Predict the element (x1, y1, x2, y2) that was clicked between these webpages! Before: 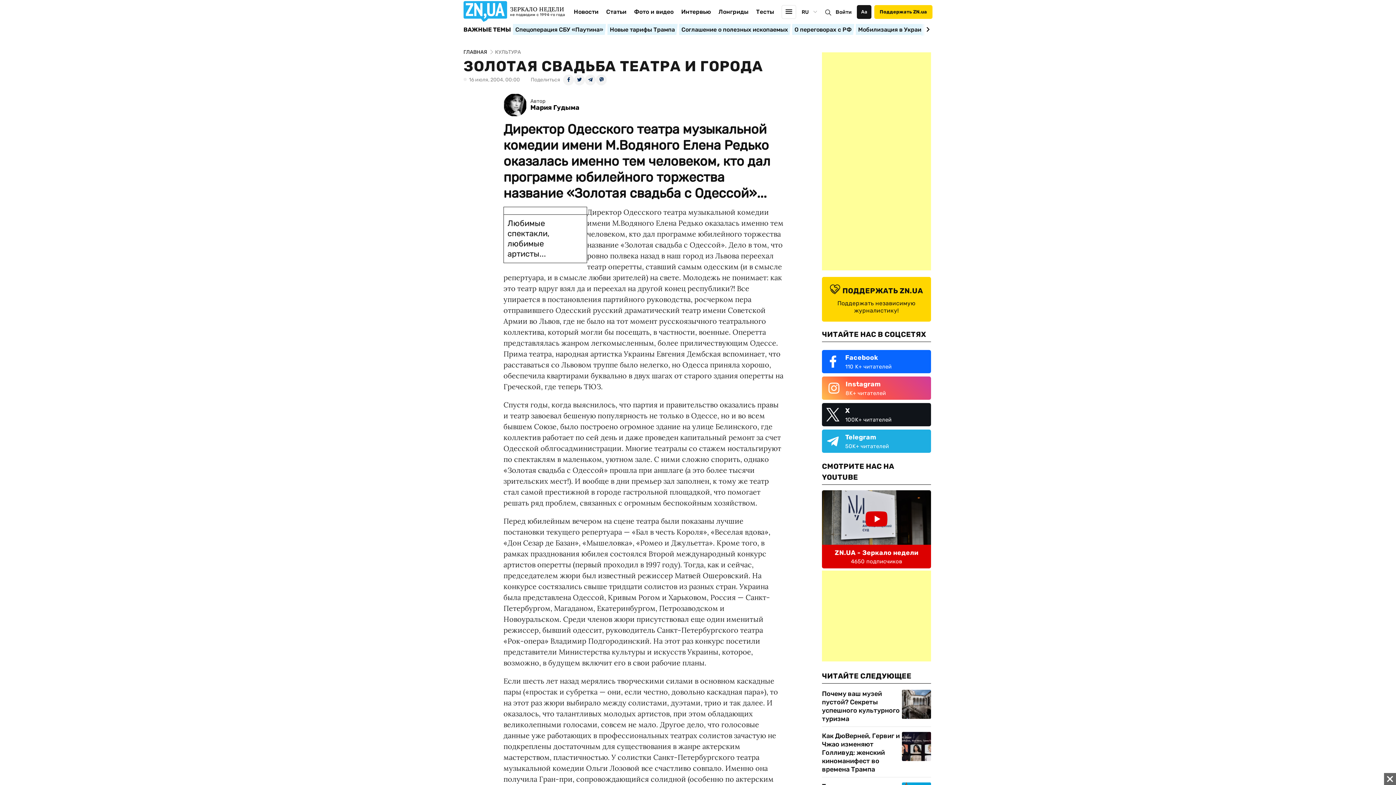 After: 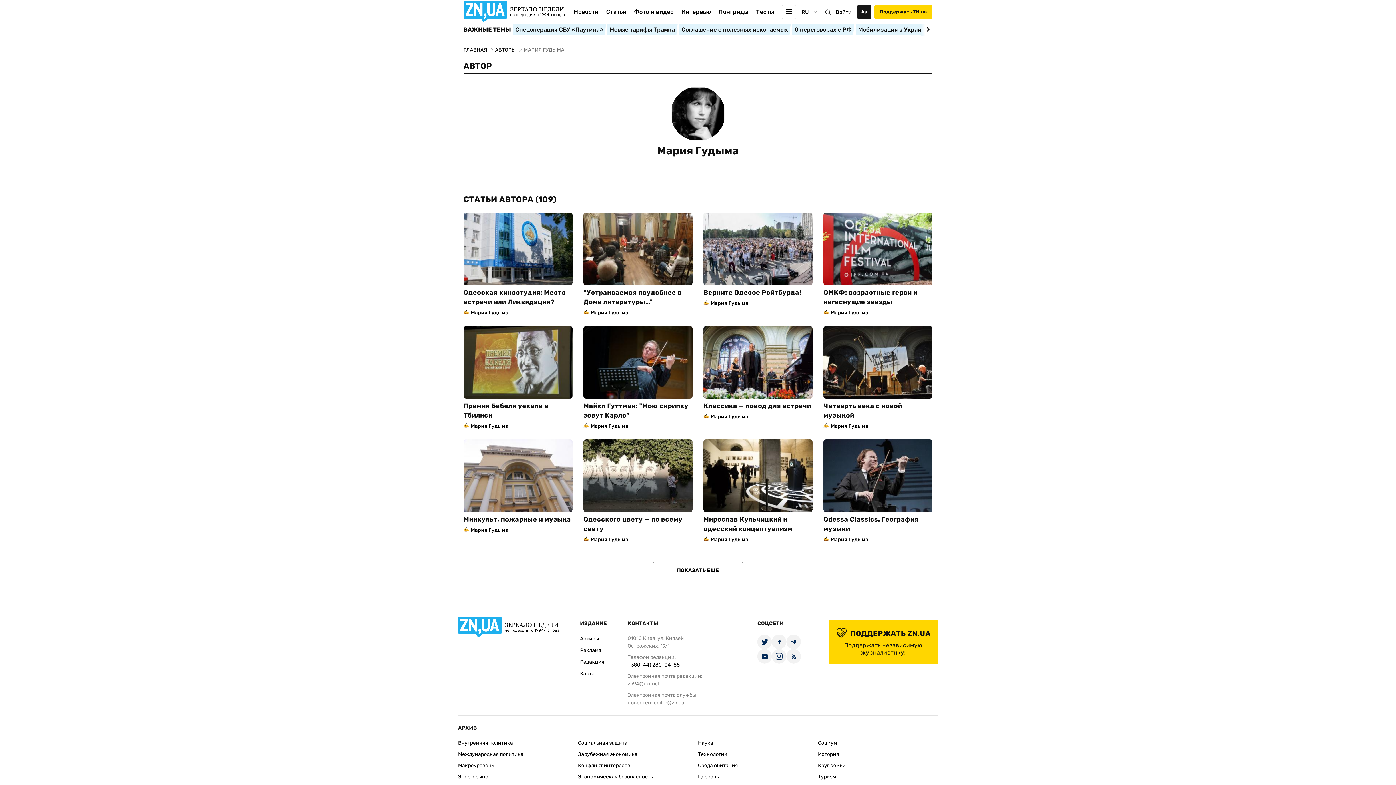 Action: bbox: (530, 103, 579, 111) label: Мария Гудыма